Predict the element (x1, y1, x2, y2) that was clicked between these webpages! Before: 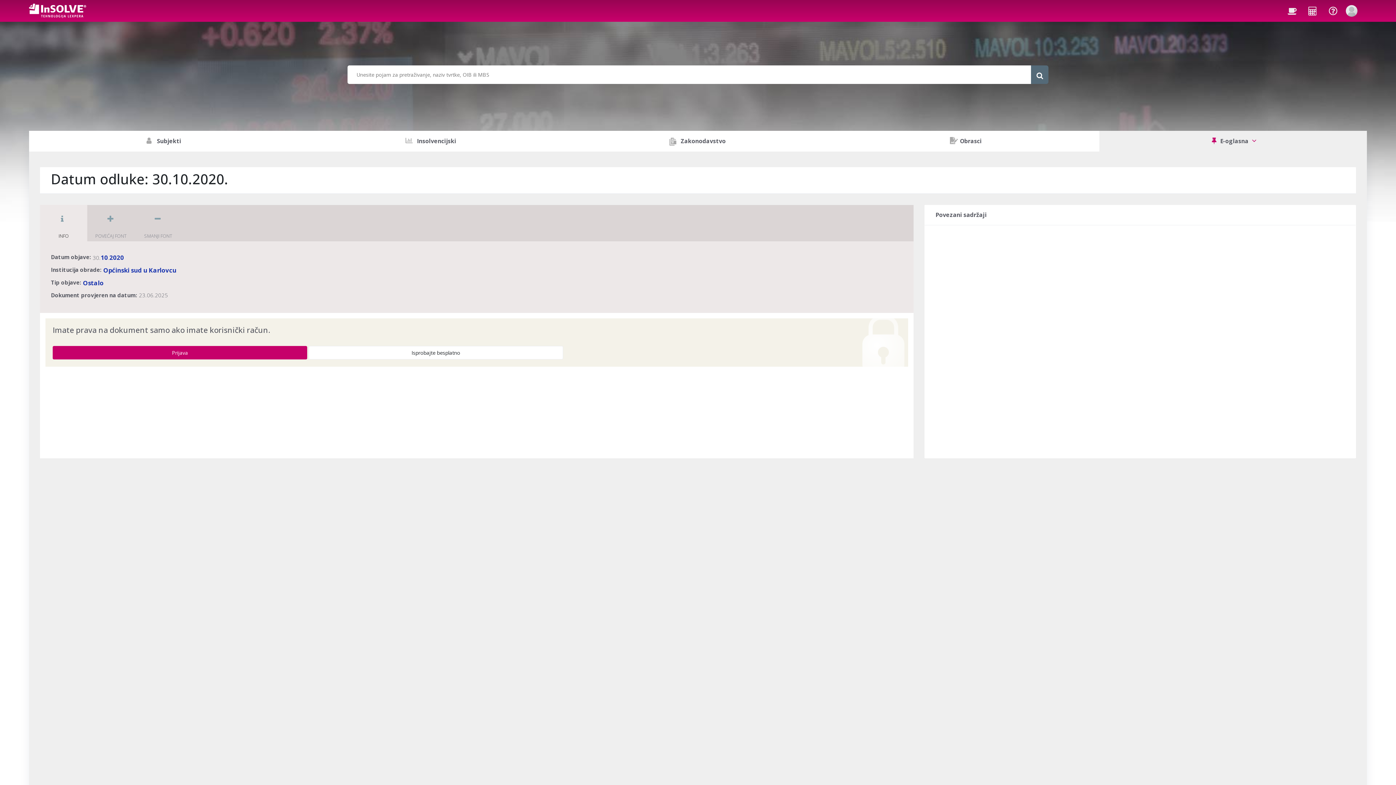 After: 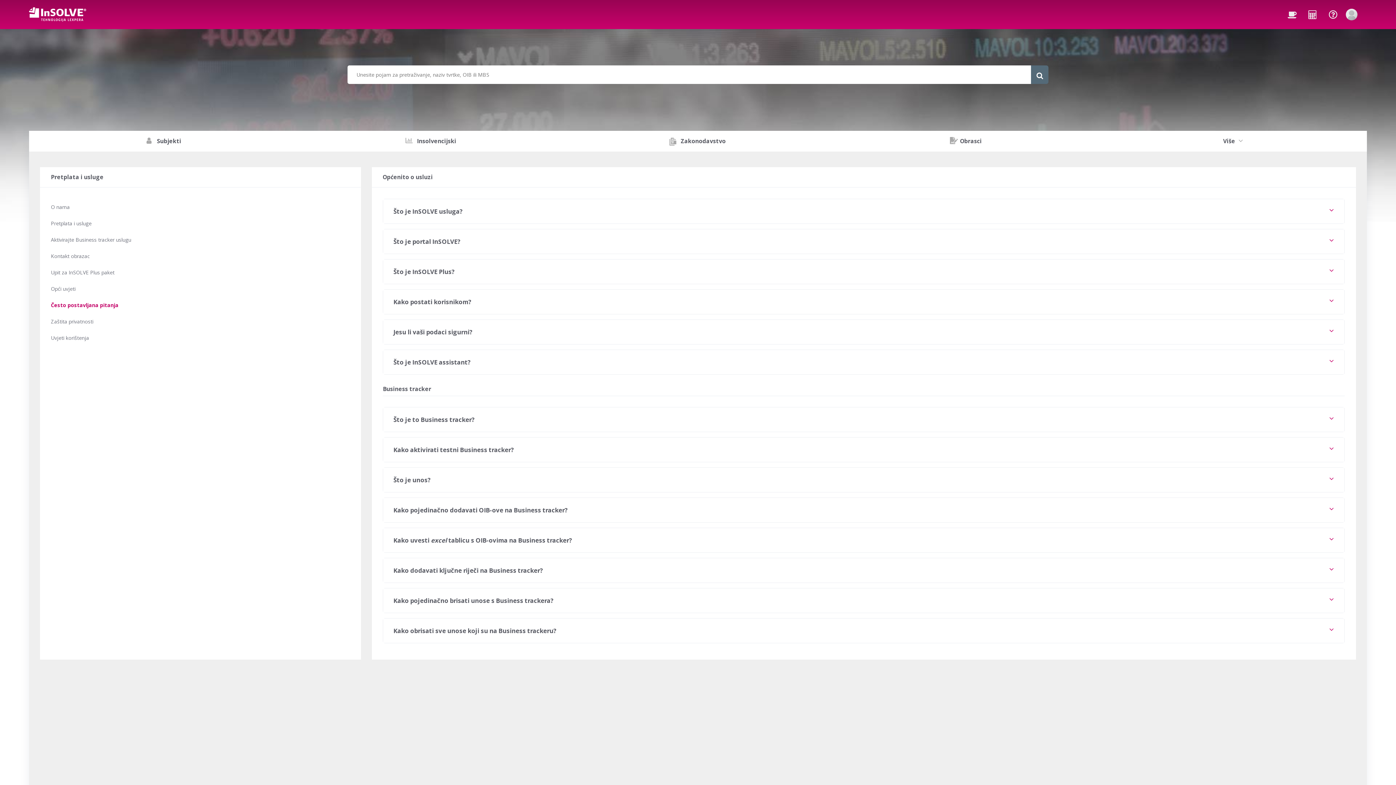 Action: bbox: (1325, 0, 1341, 21)